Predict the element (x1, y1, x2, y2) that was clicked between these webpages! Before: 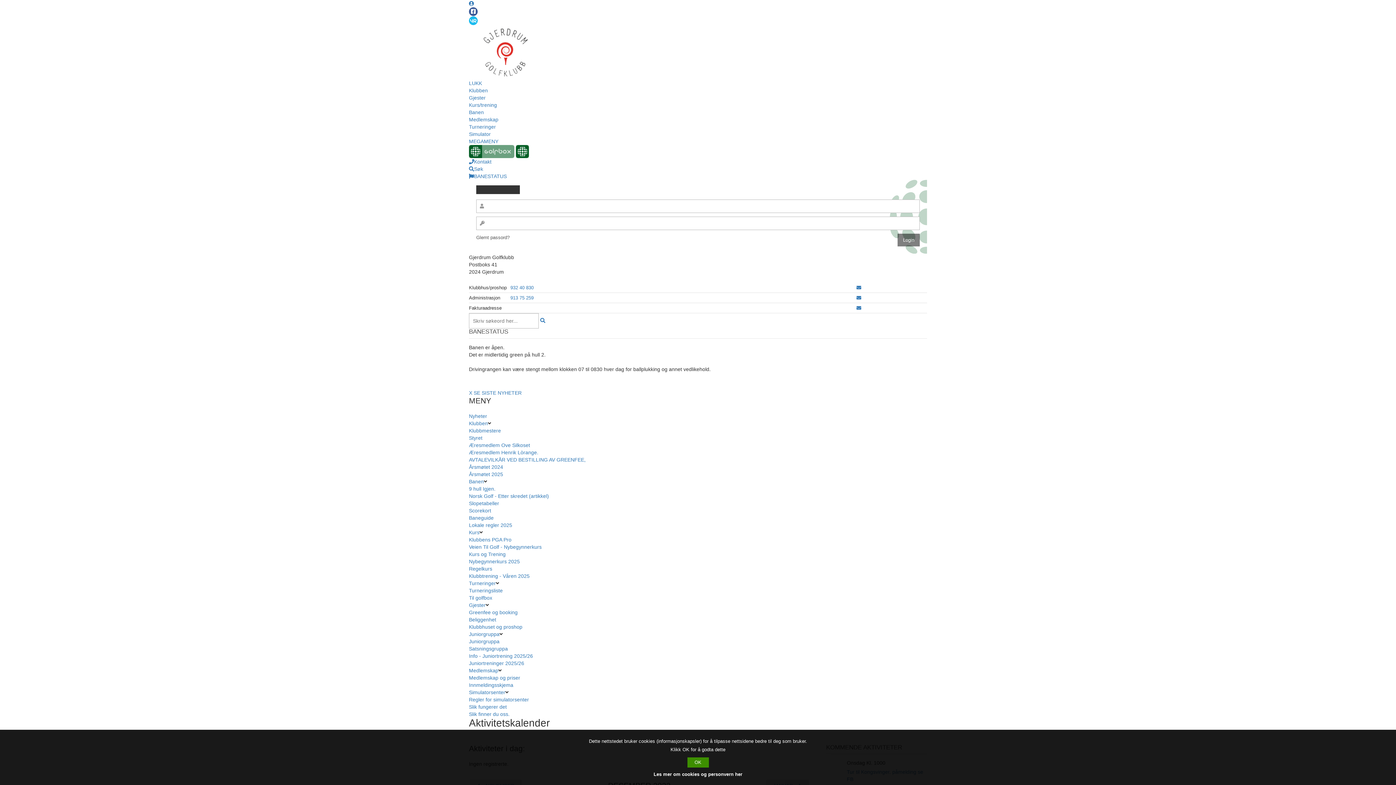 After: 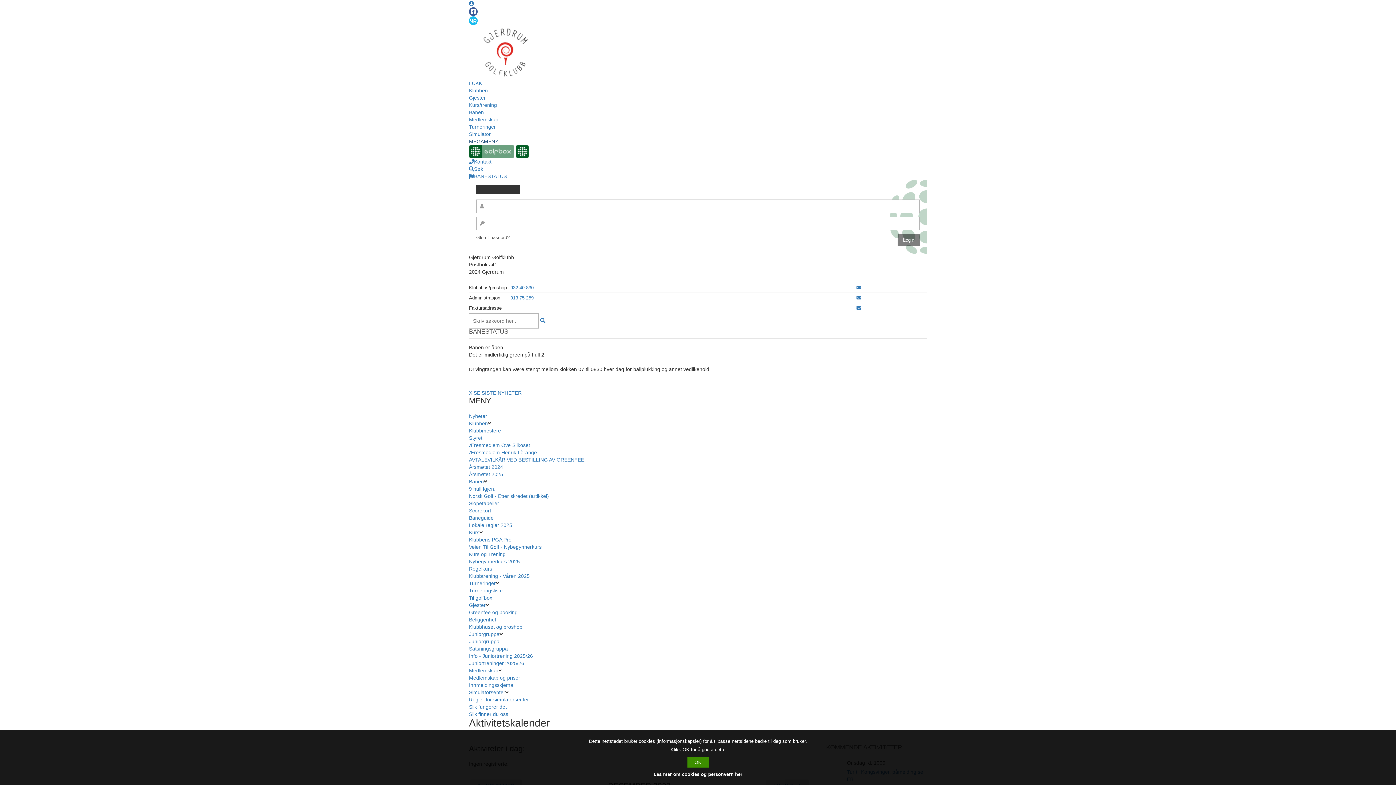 Action: label: MEGAMENY  bbox: (469, 138, 500, 144)